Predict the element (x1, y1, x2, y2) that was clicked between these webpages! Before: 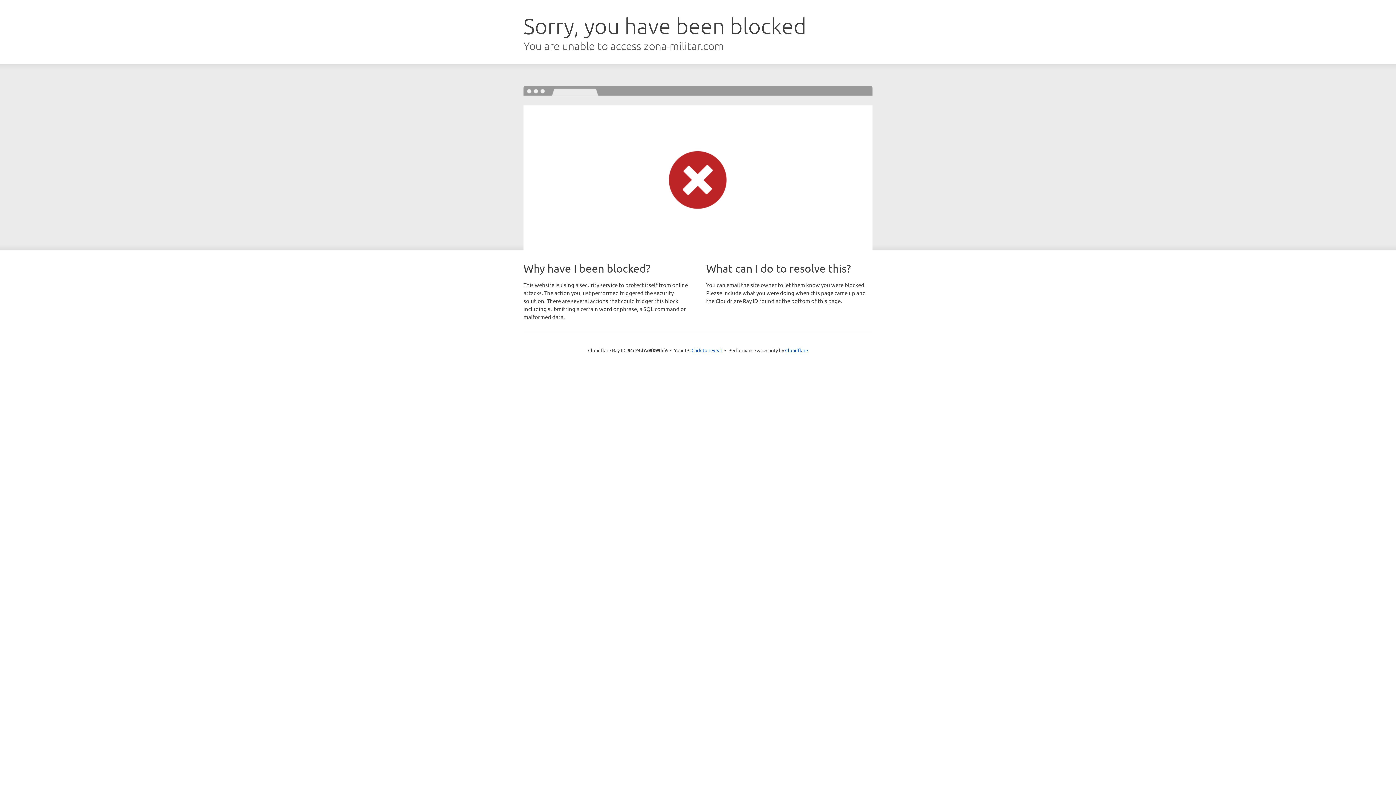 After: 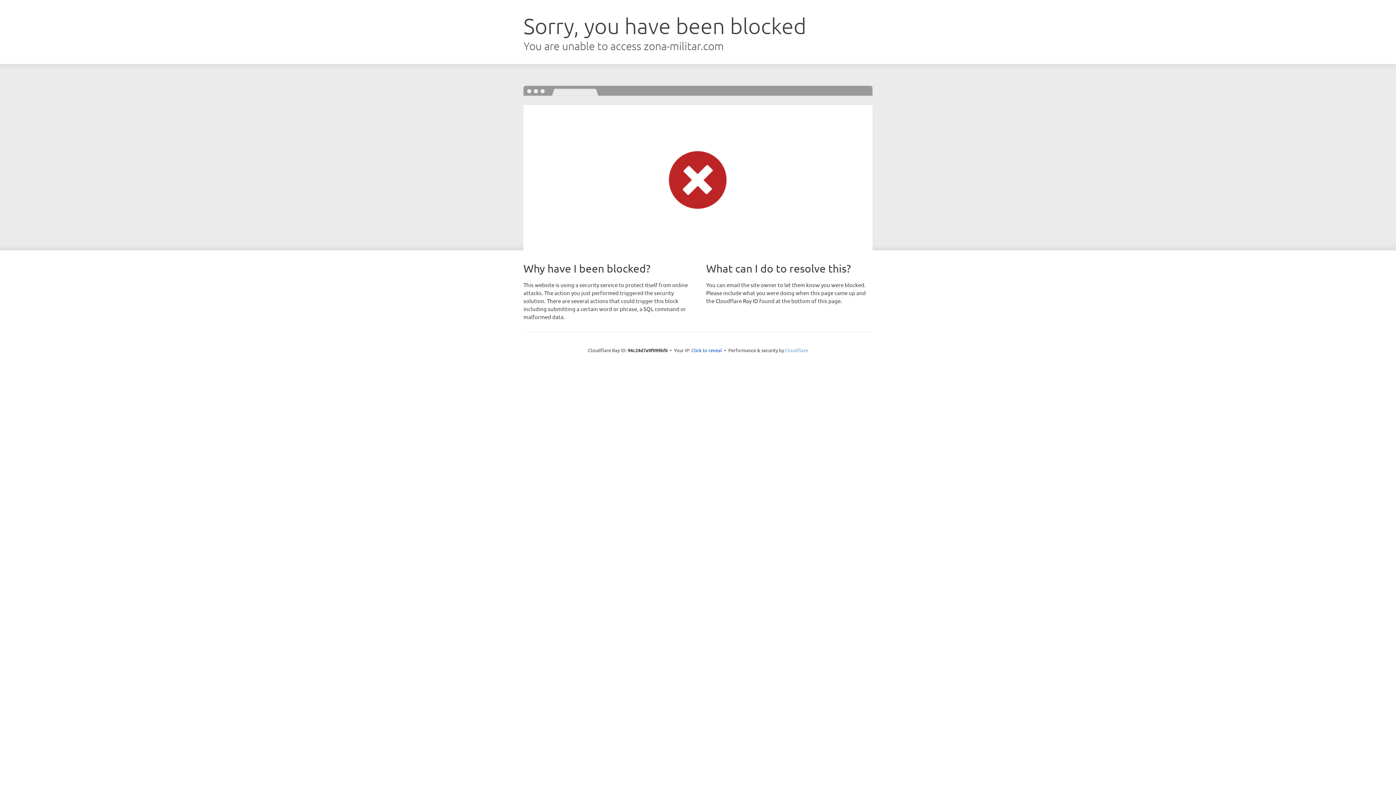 Action: bbox: (785, 347, 808, 353) label: Cloudflare